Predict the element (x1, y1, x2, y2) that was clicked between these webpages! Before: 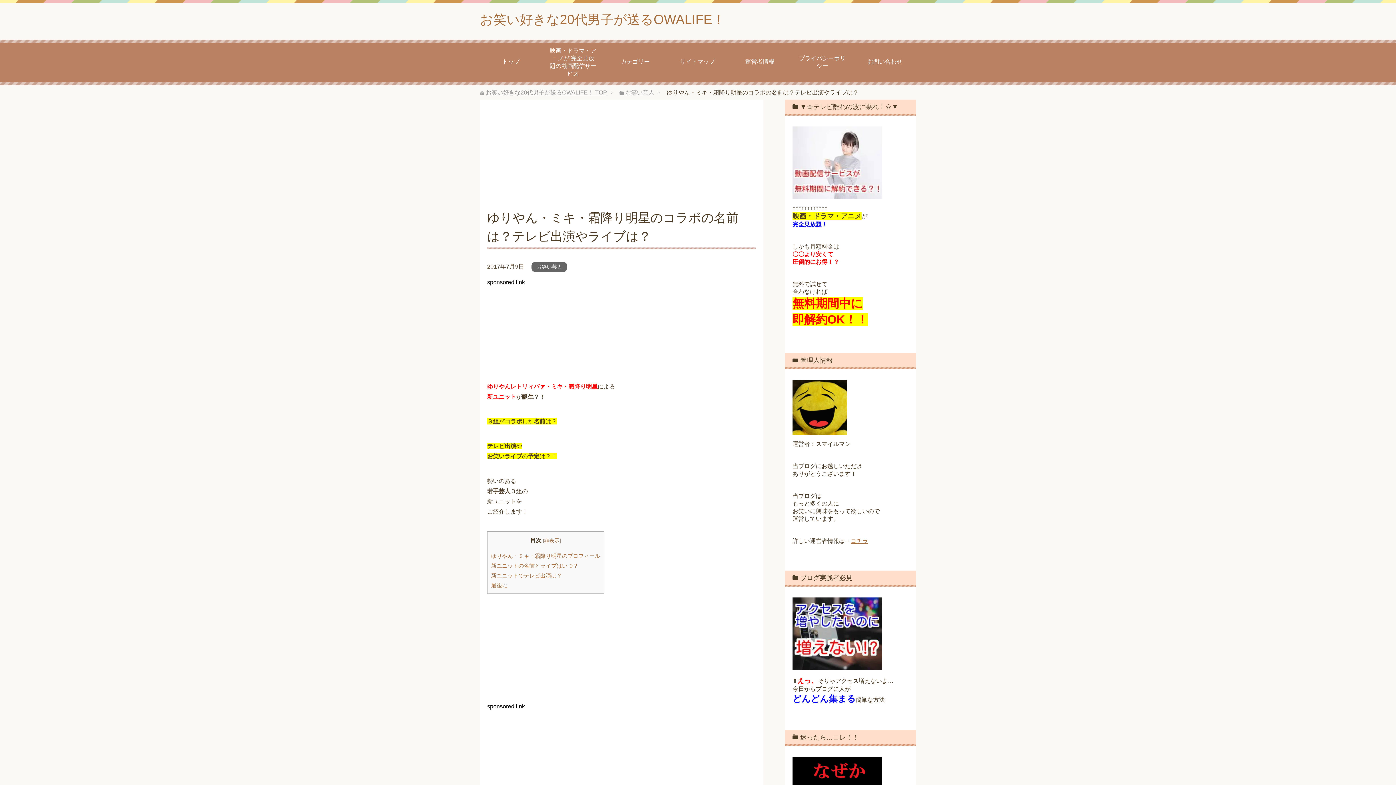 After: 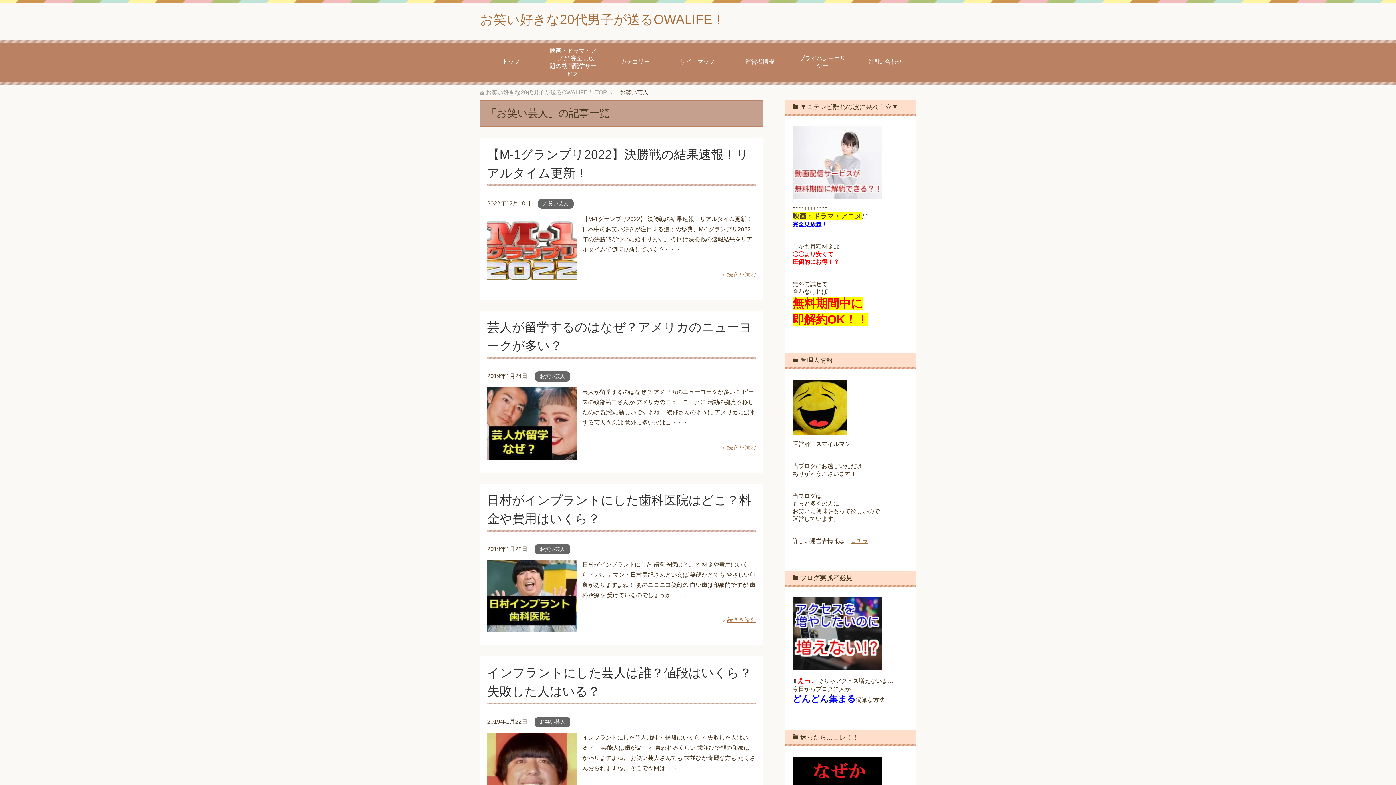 Action: bbox: (604, 50, 666, 74) label: カテゴリー